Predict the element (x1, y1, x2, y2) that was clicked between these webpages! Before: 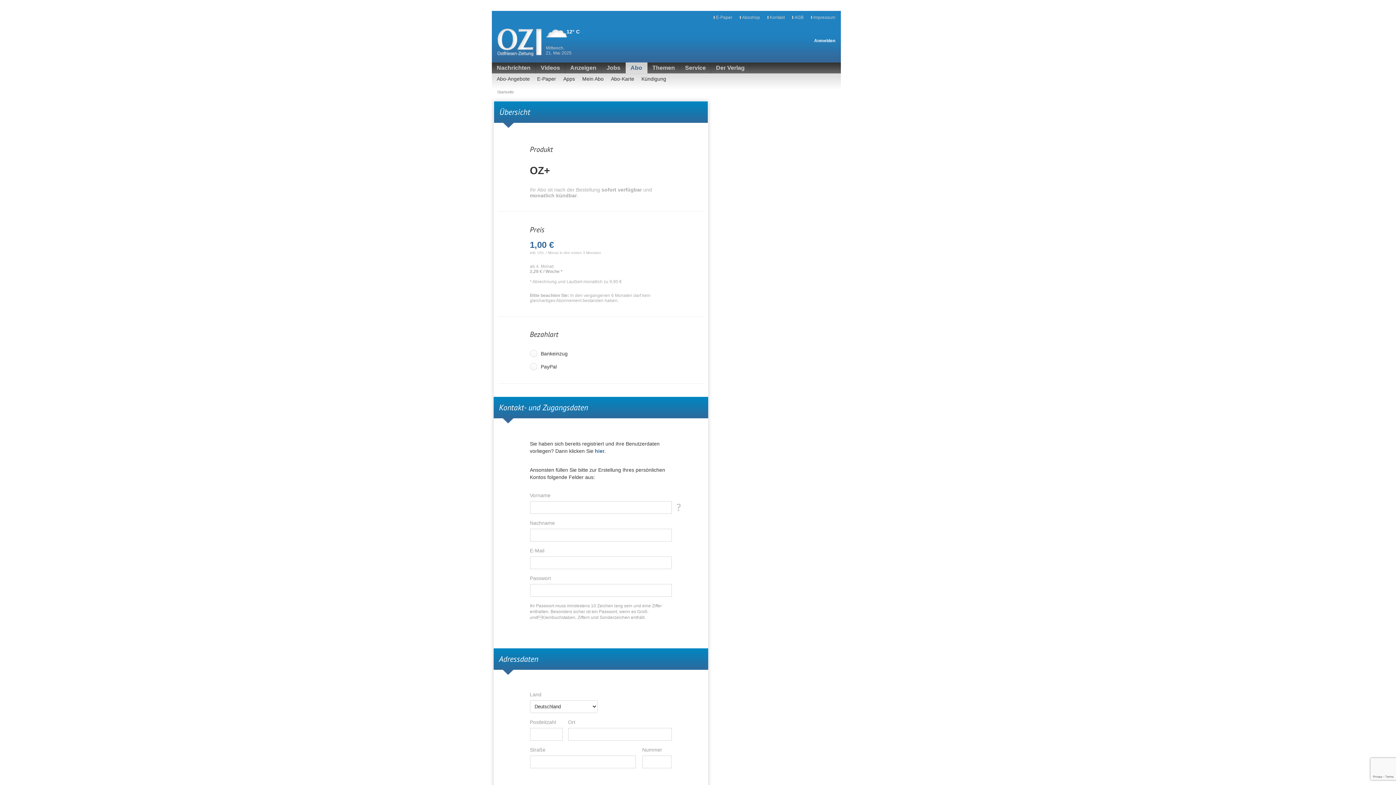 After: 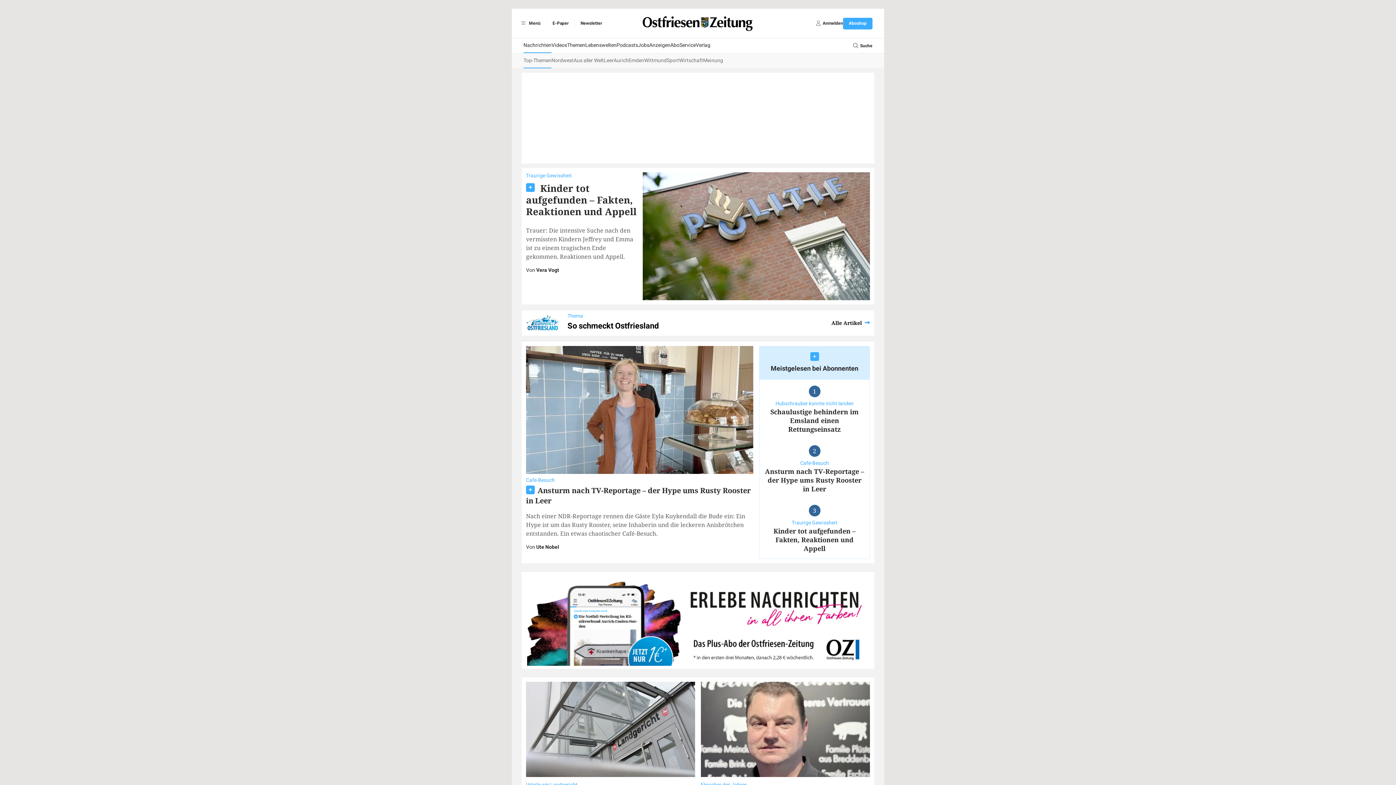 Action: bbox: (497, 52, 541, 57)